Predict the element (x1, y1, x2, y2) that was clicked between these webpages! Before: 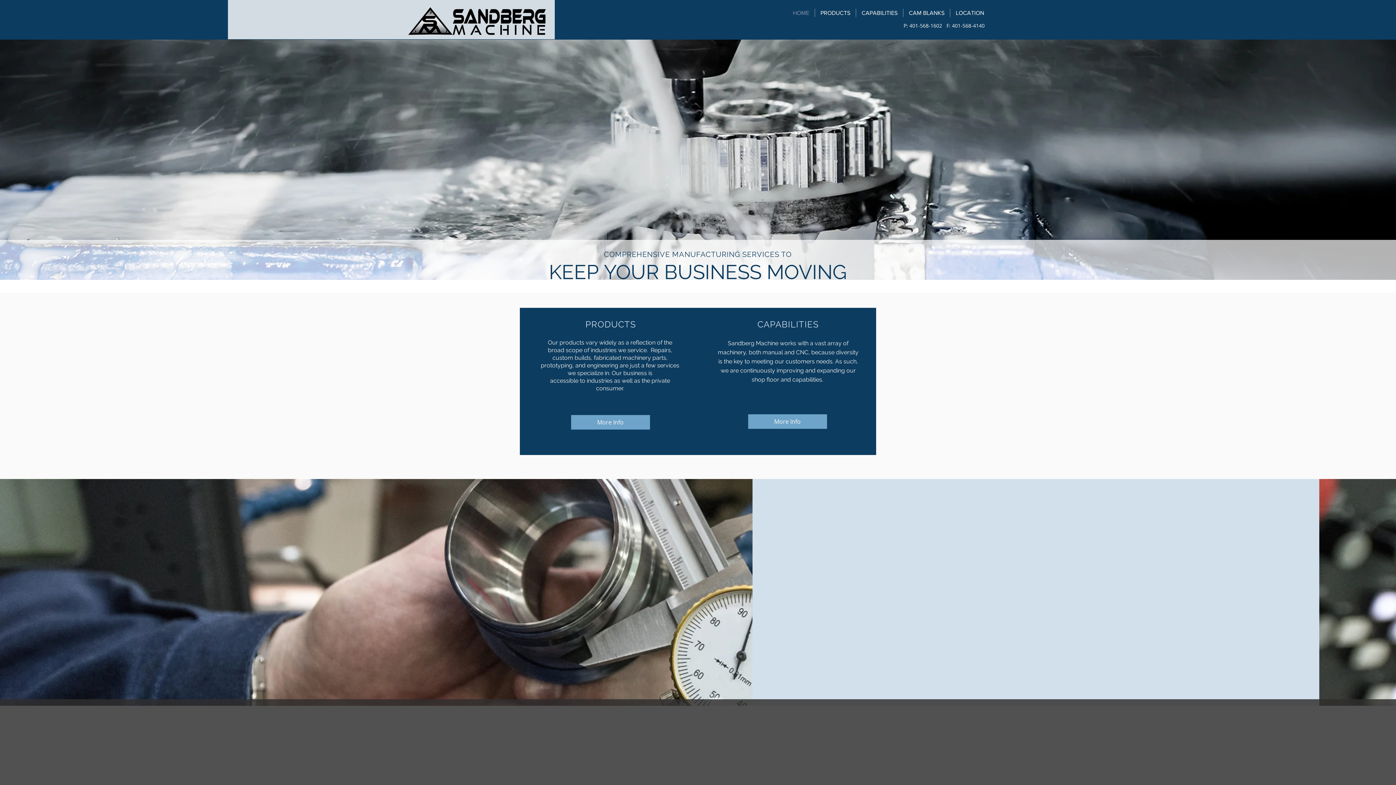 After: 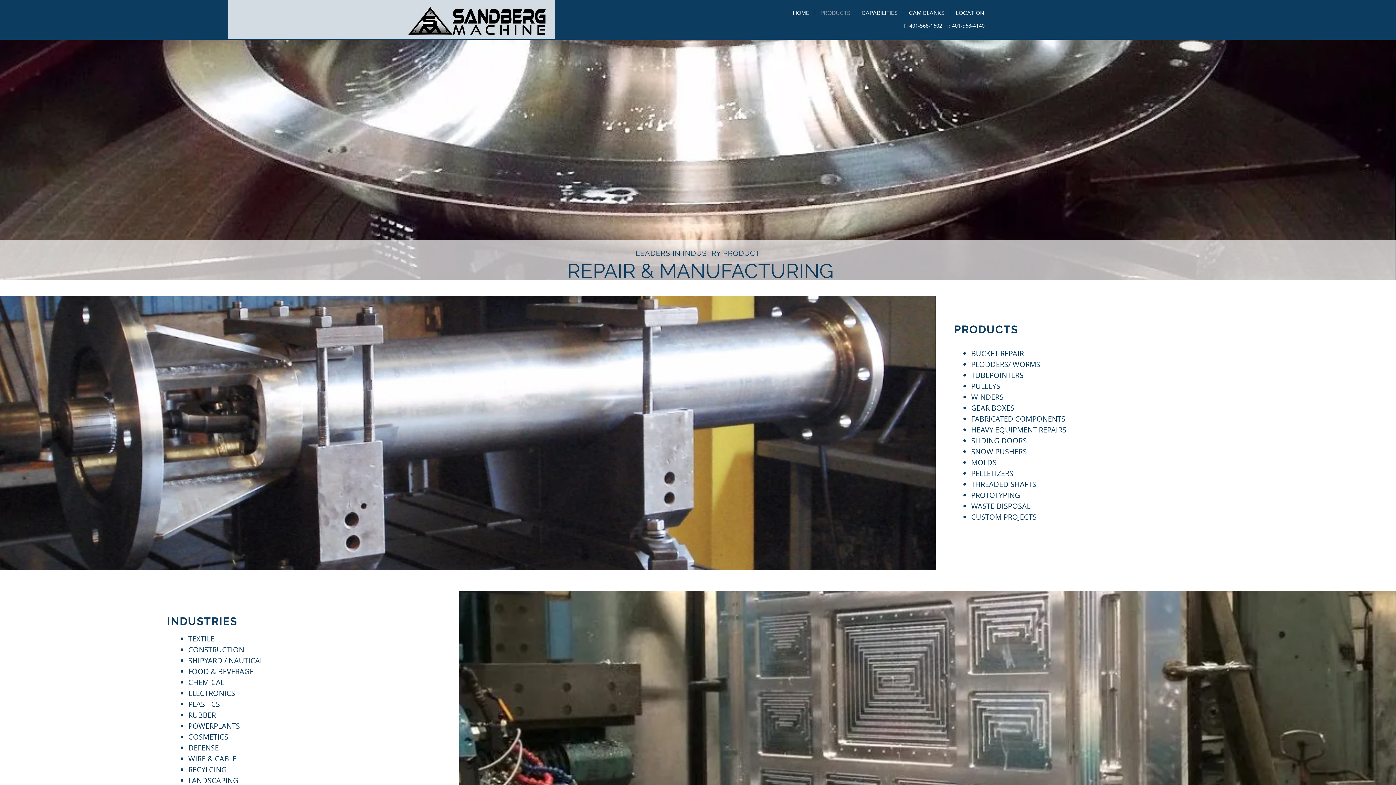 Action: label: PRODUCTS bbox: (815, 8, 856, 17)